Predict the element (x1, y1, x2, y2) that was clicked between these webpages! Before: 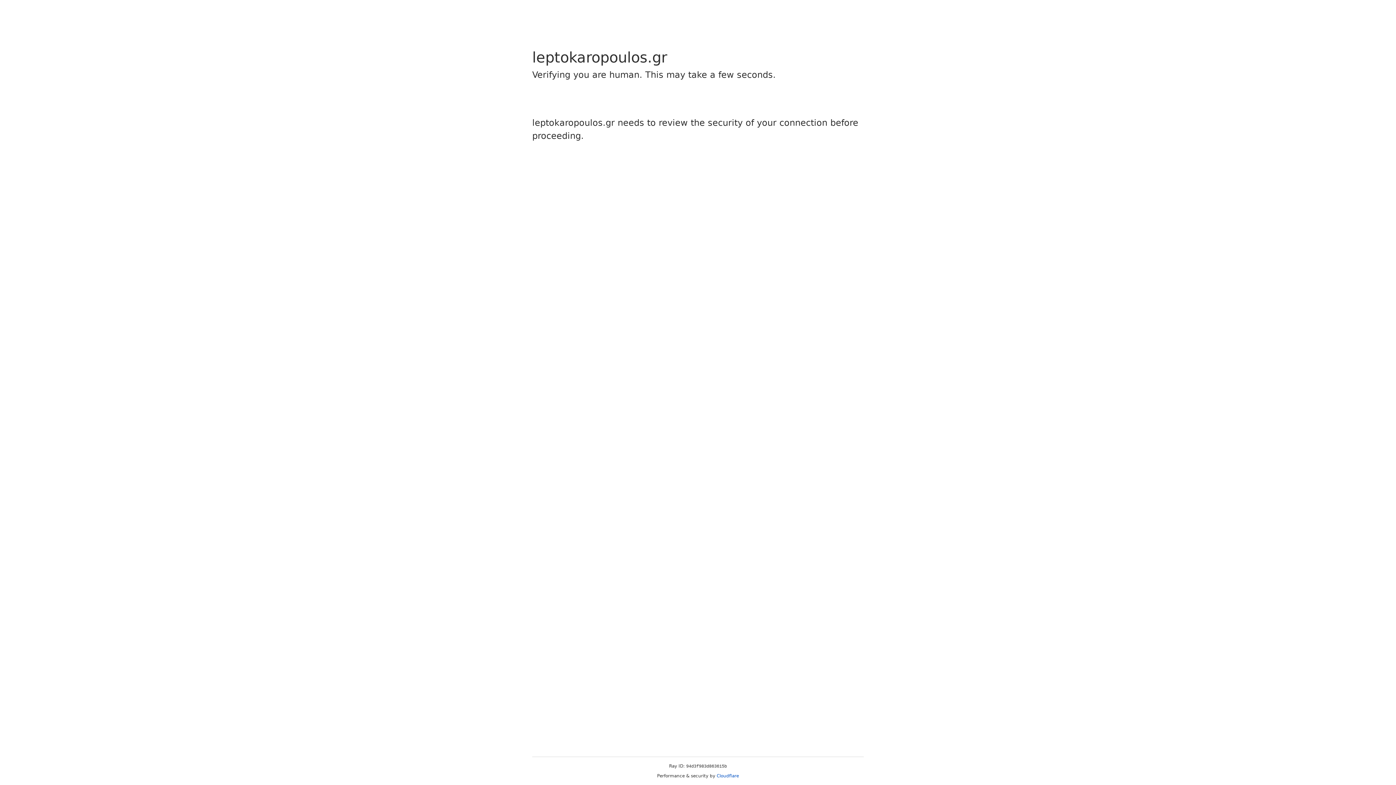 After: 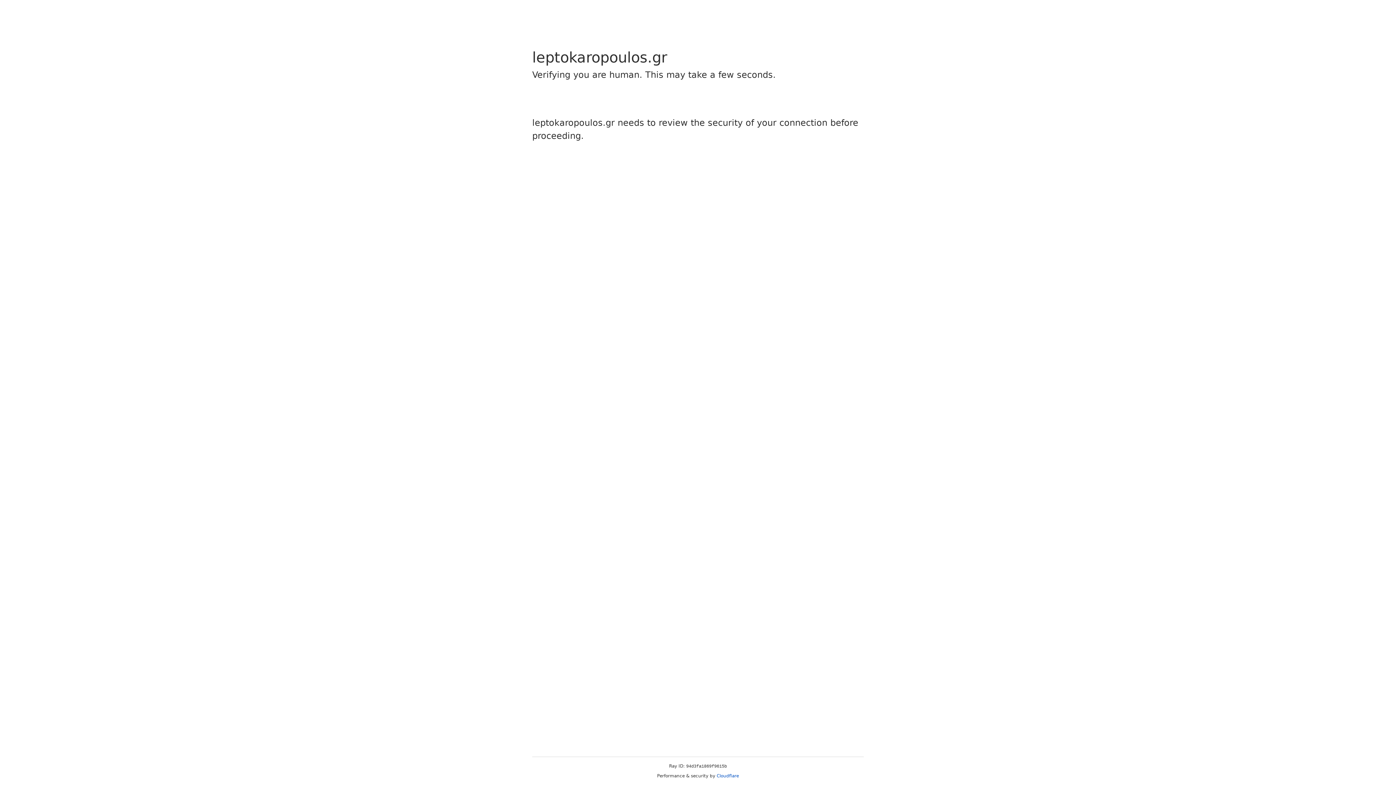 Action: bbox: (716, 773, 739, 778) label: Cloudflare